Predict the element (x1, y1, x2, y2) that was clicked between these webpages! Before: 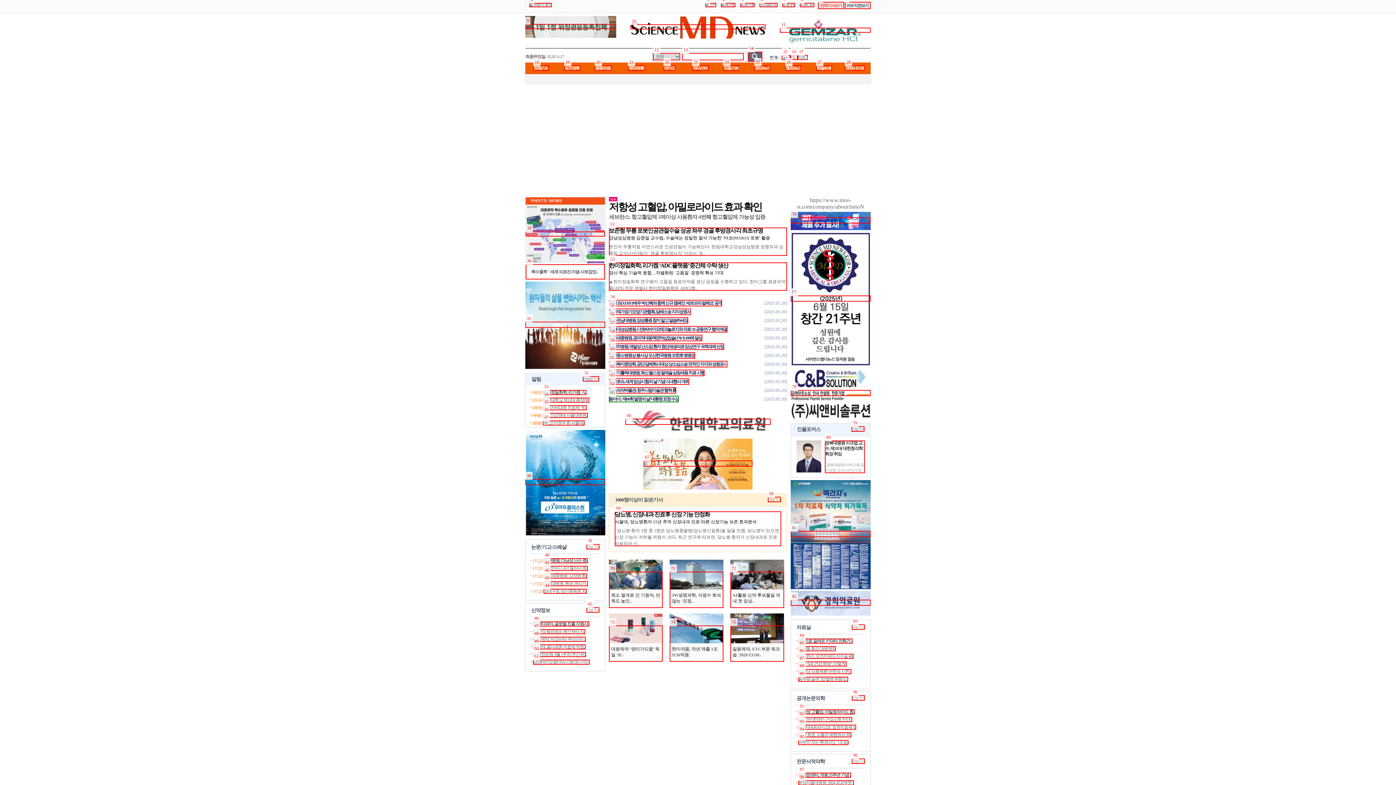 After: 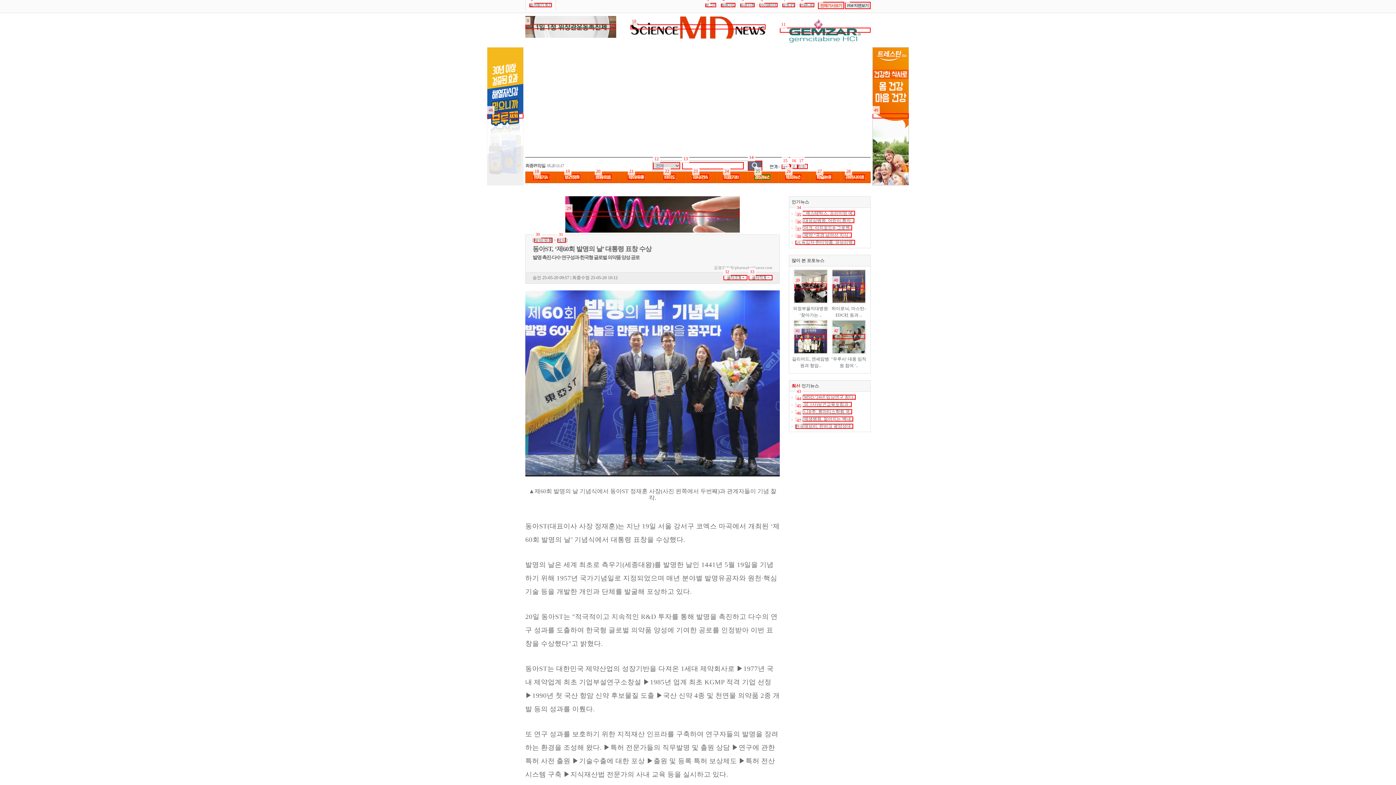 Action: bbox: (609, 396, 678, 402) label: 동아ST, ‘제60회 발명의 날’ 대통령 표창 수상